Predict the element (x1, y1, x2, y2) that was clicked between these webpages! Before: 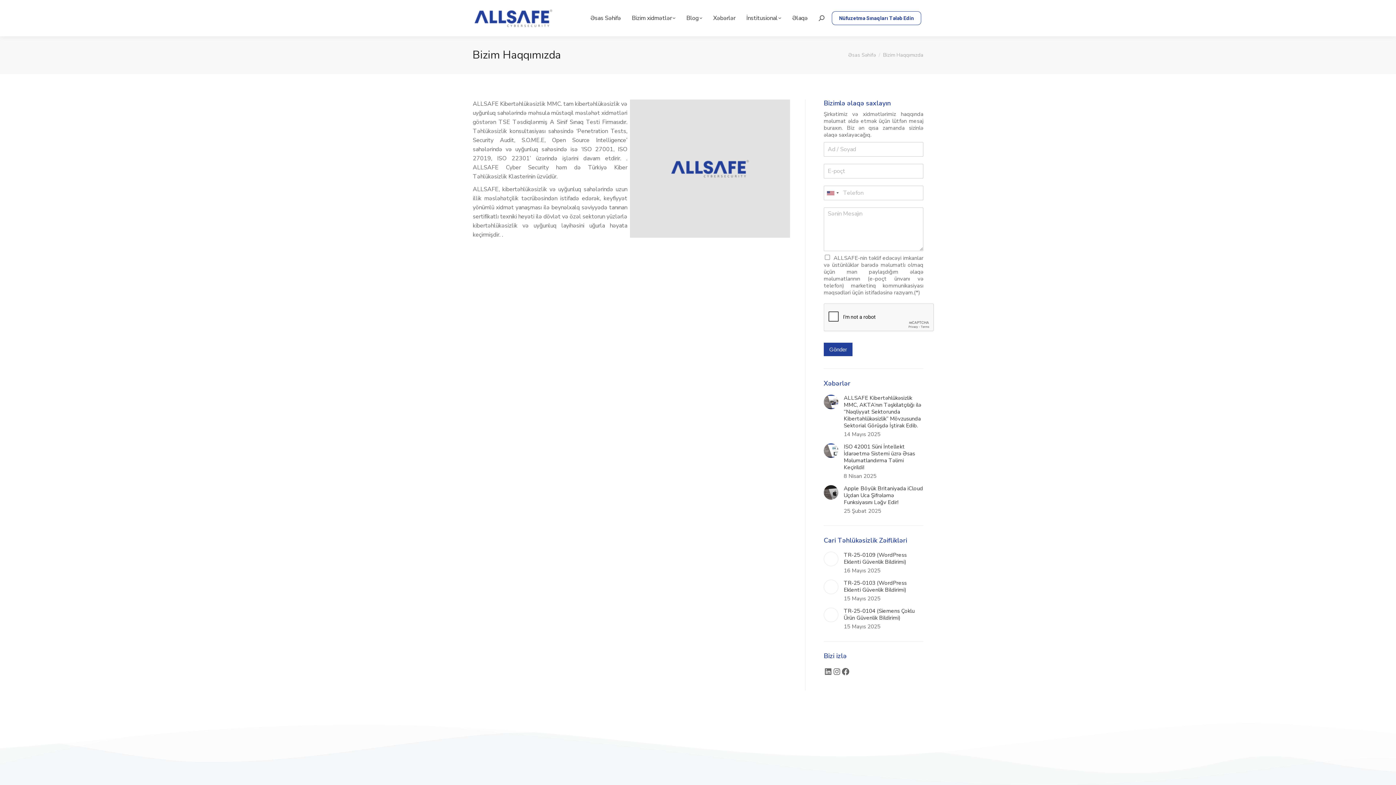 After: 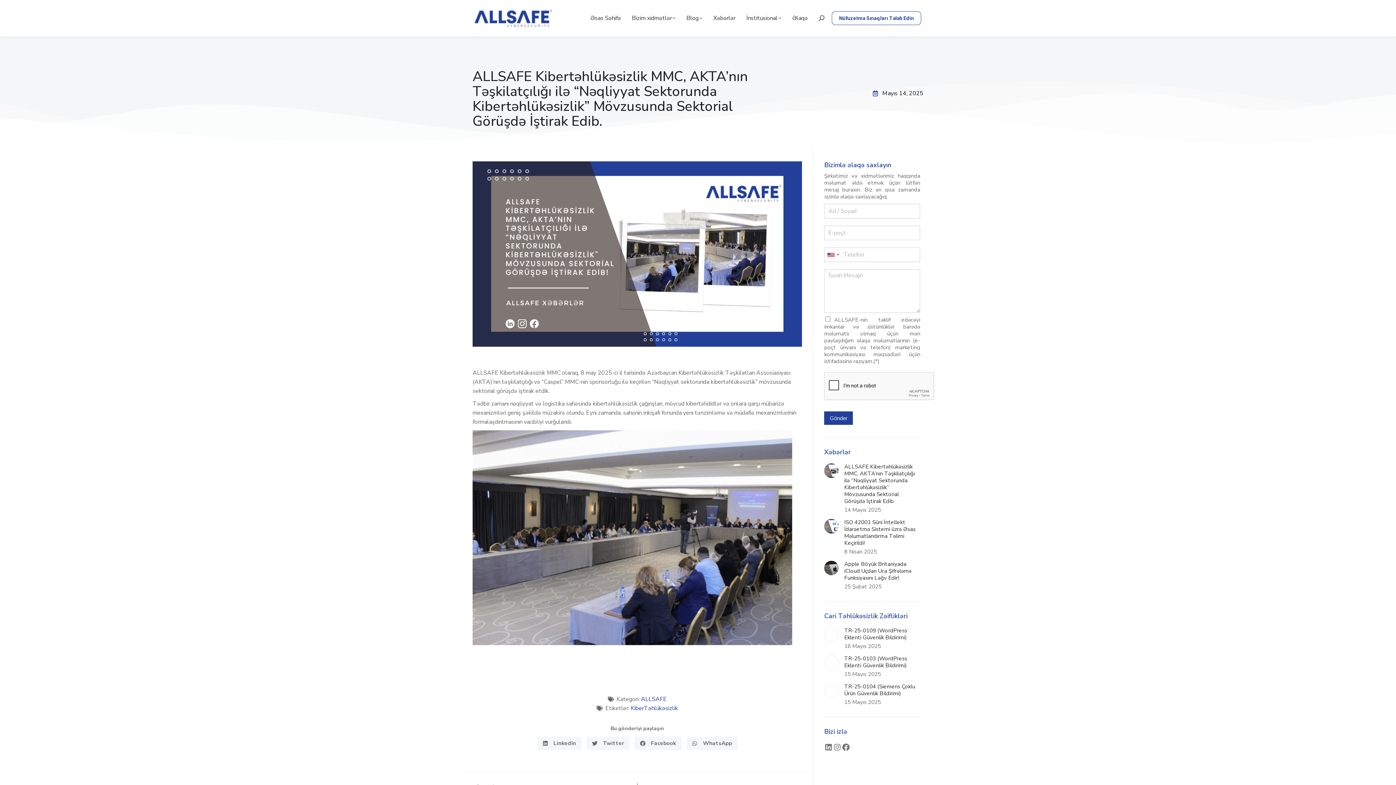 Action: label: Post image bbox: (824, 394, 838, 409)